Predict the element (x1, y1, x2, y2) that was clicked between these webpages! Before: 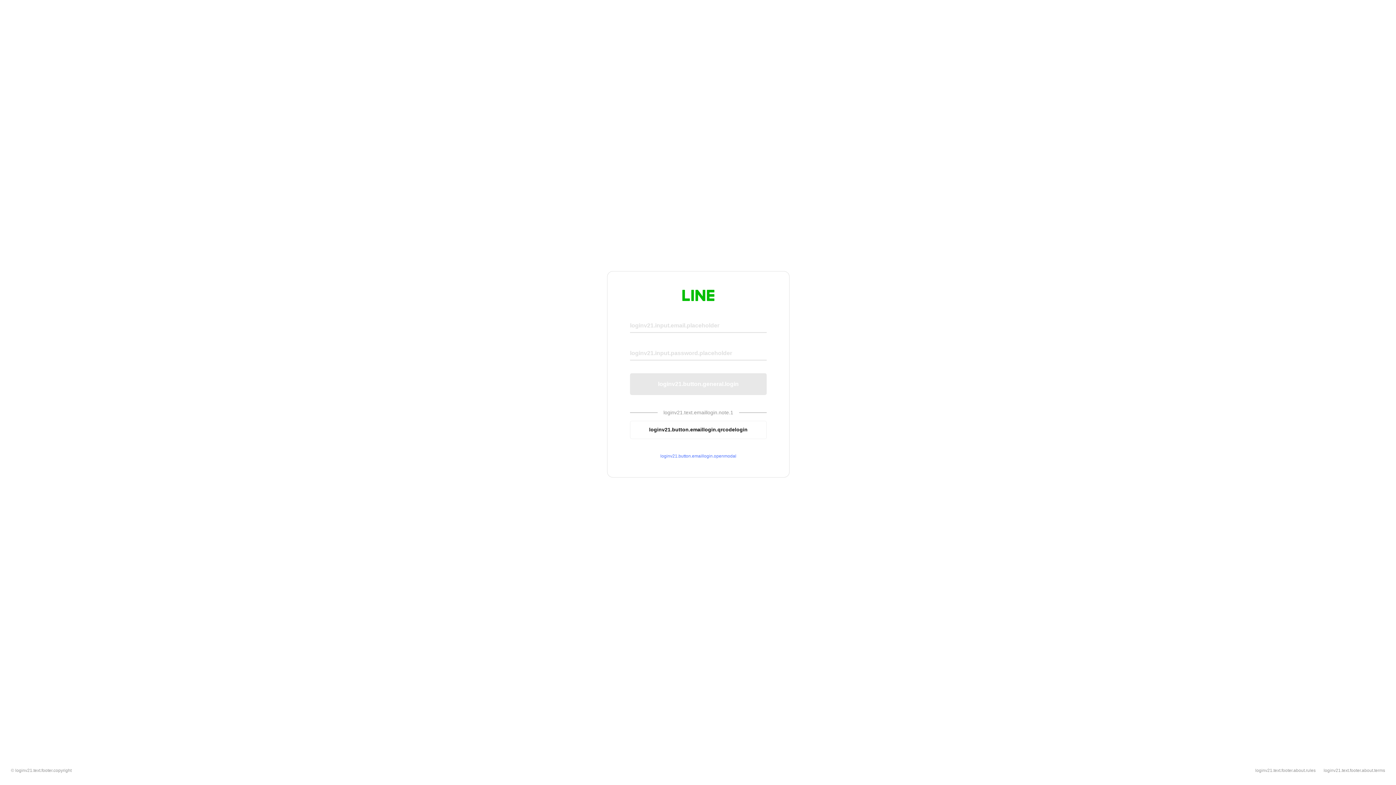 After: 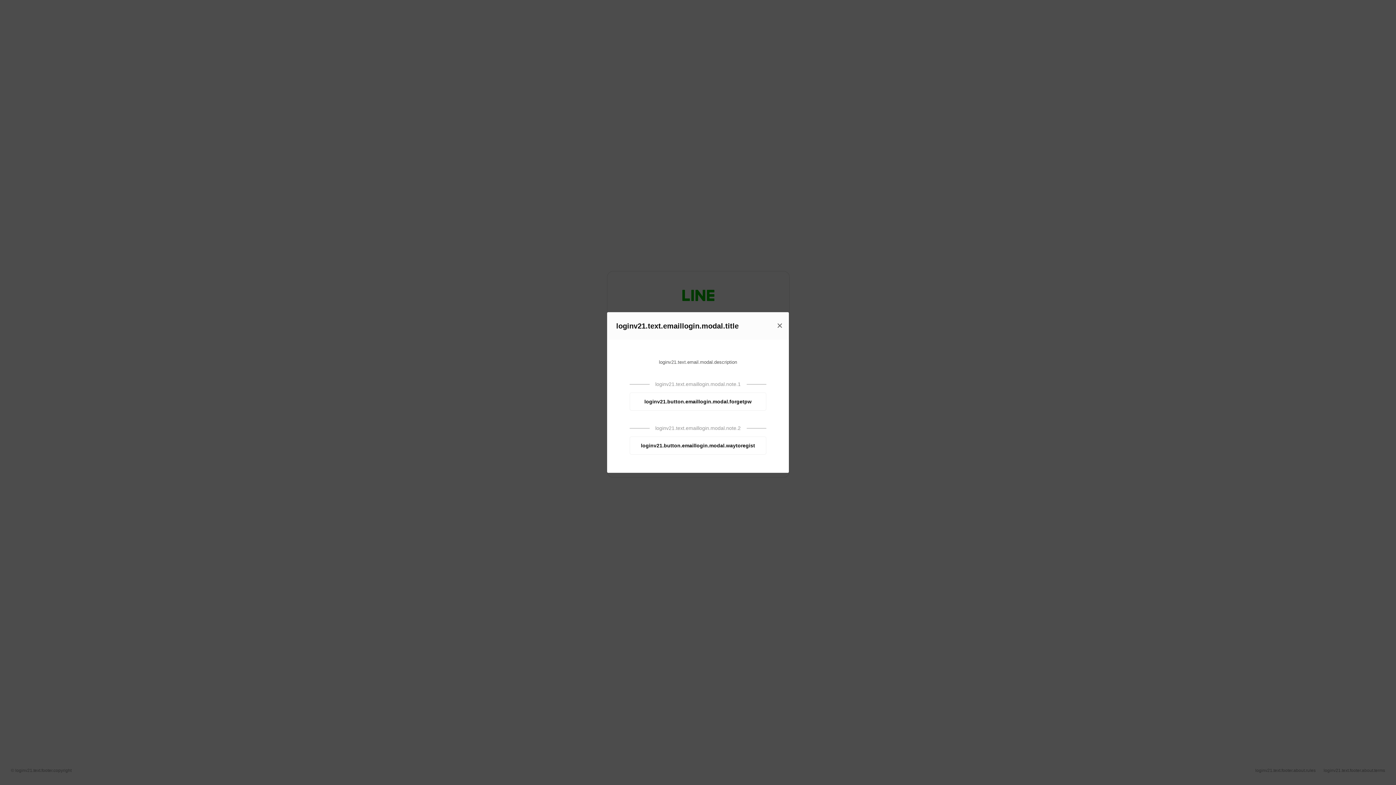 Action: label: loginv21.button.emaillogin.openmodal bbox: (630, 453, 766, 459)